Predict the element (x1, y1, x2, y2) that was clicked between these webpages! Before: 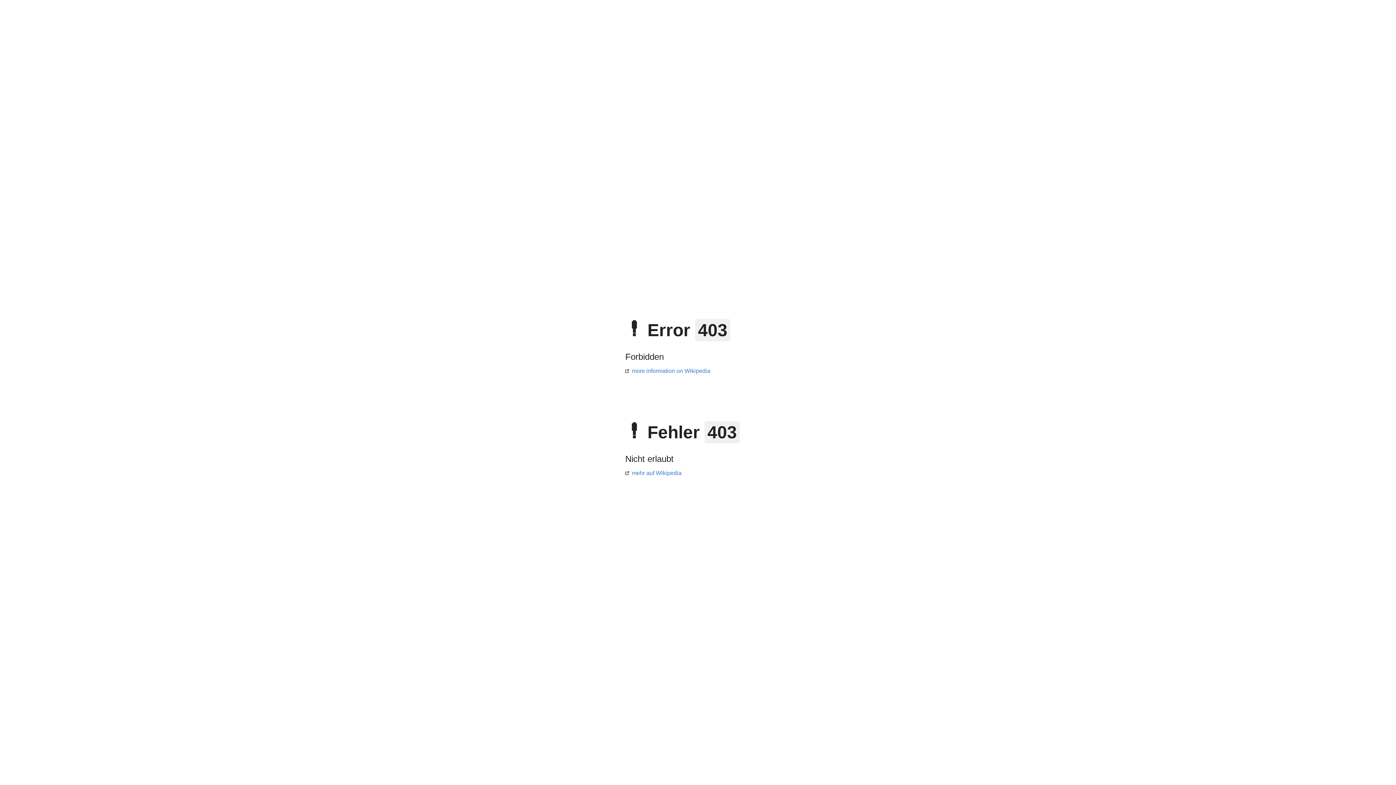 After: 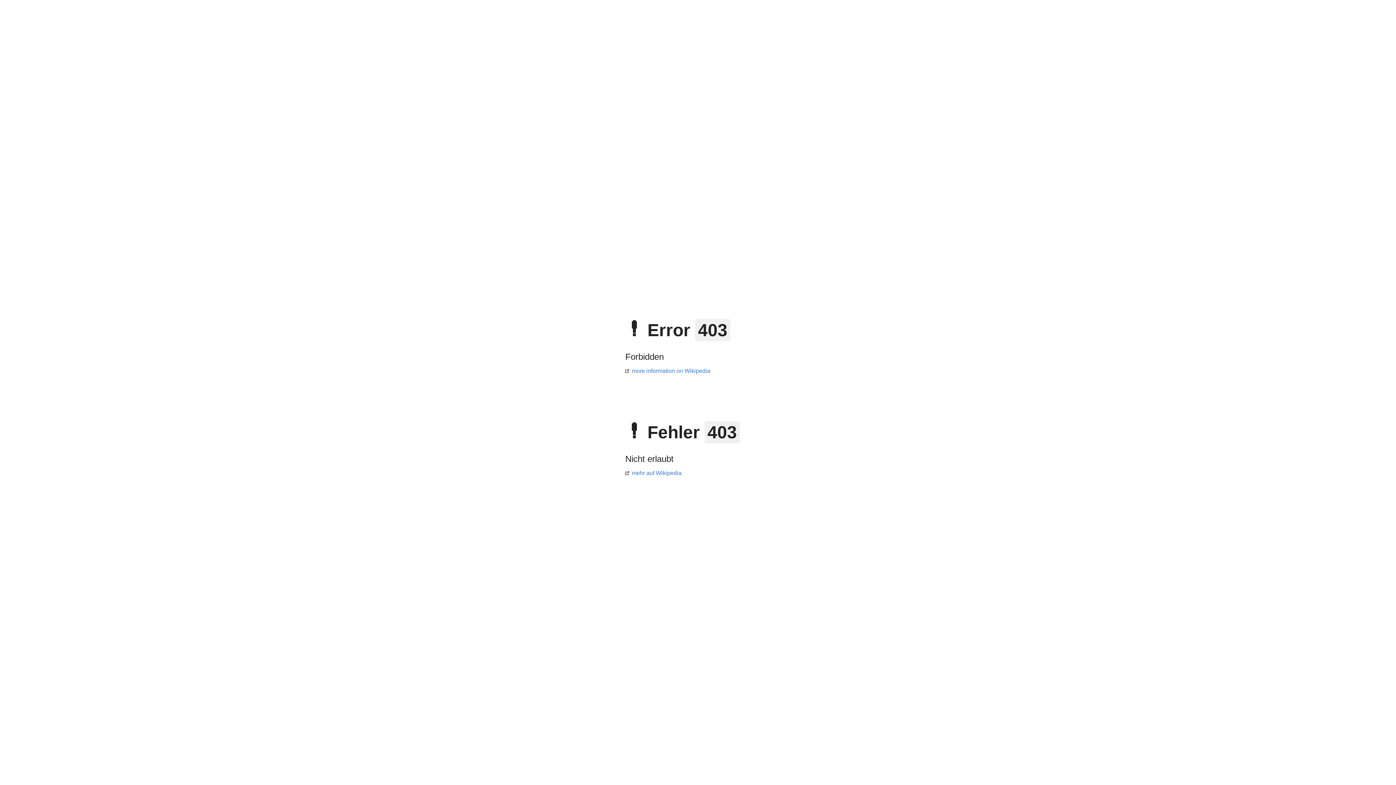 Action: label: mehr auf Wikipedia bbox: (625, 470, 681, 476)